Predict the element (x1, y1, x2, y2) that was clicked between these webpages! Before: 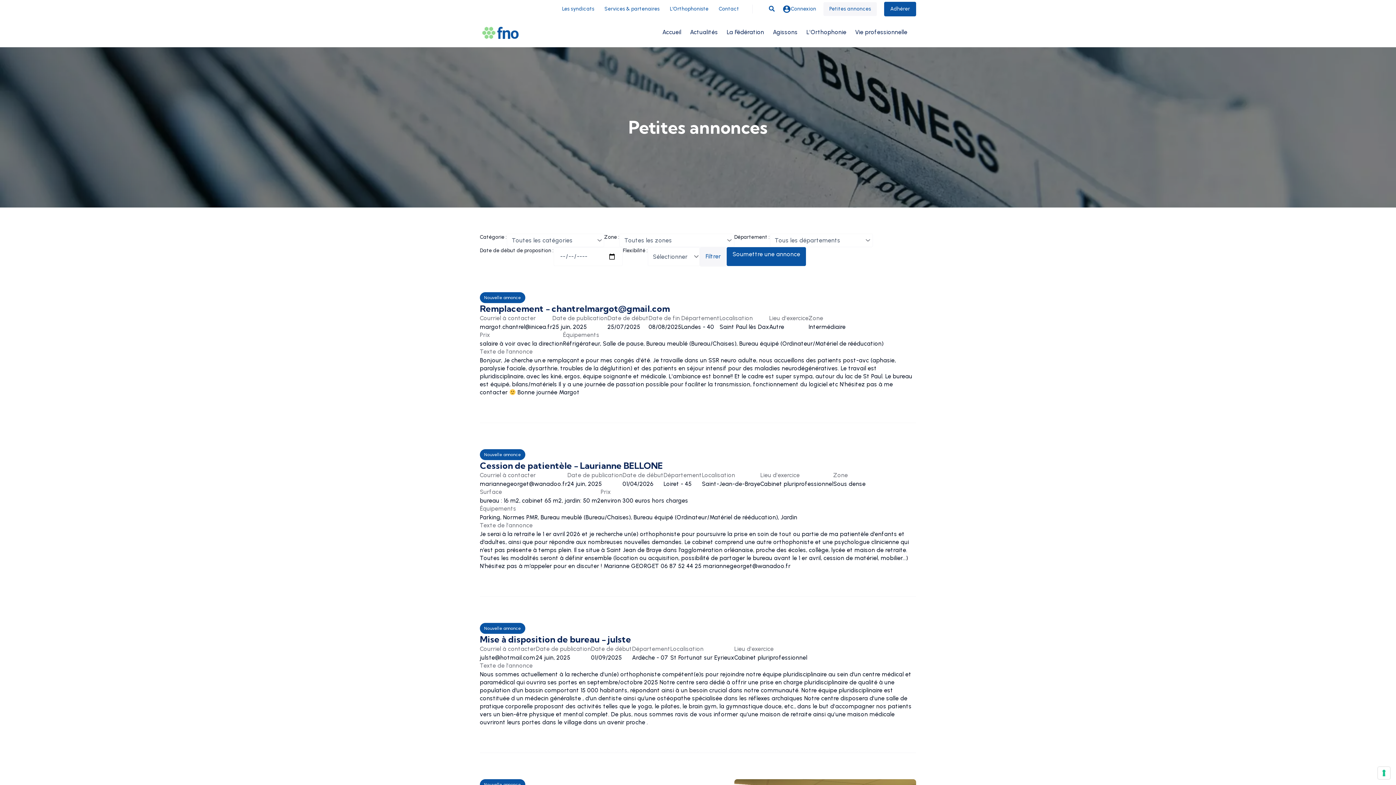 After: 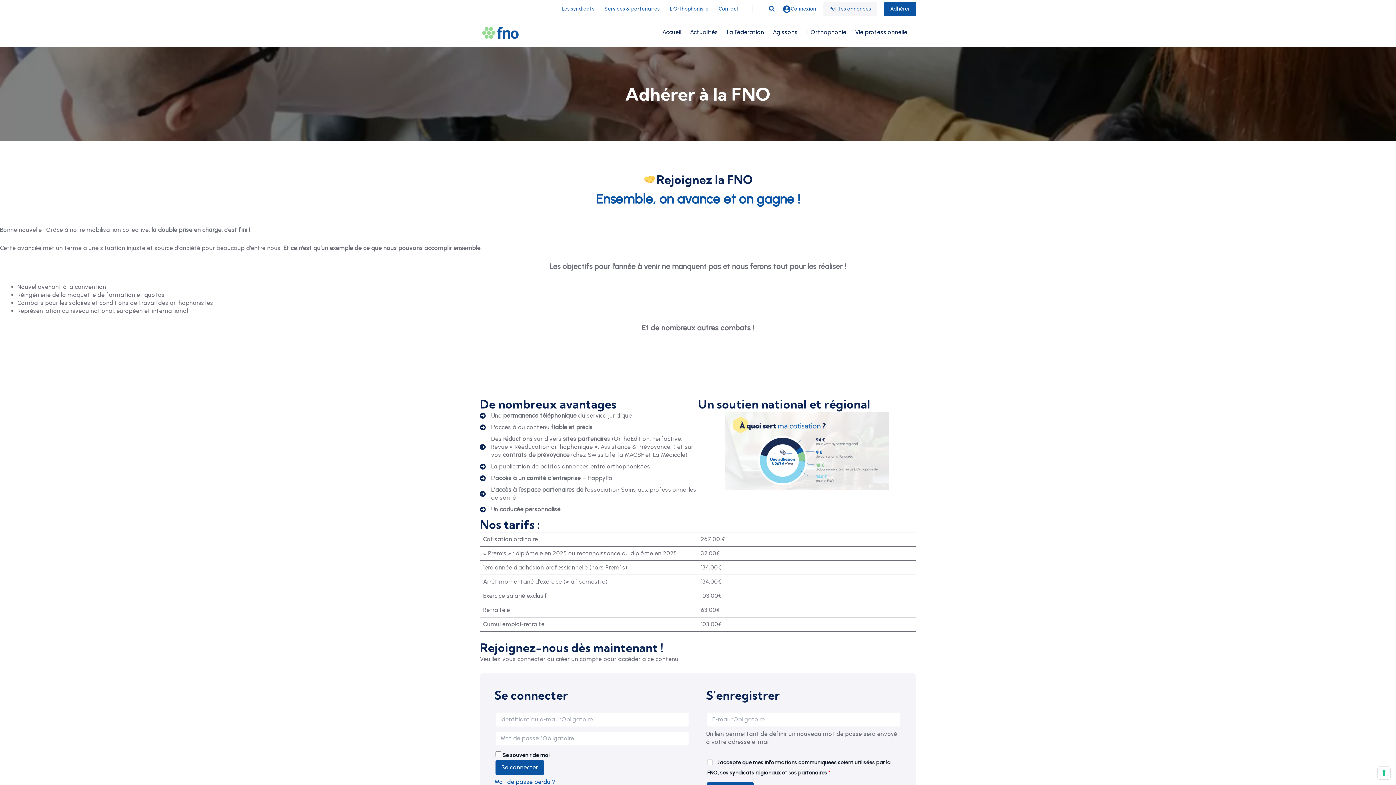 Action: bbox: (884, 1, 916, 16) label: Adhérer